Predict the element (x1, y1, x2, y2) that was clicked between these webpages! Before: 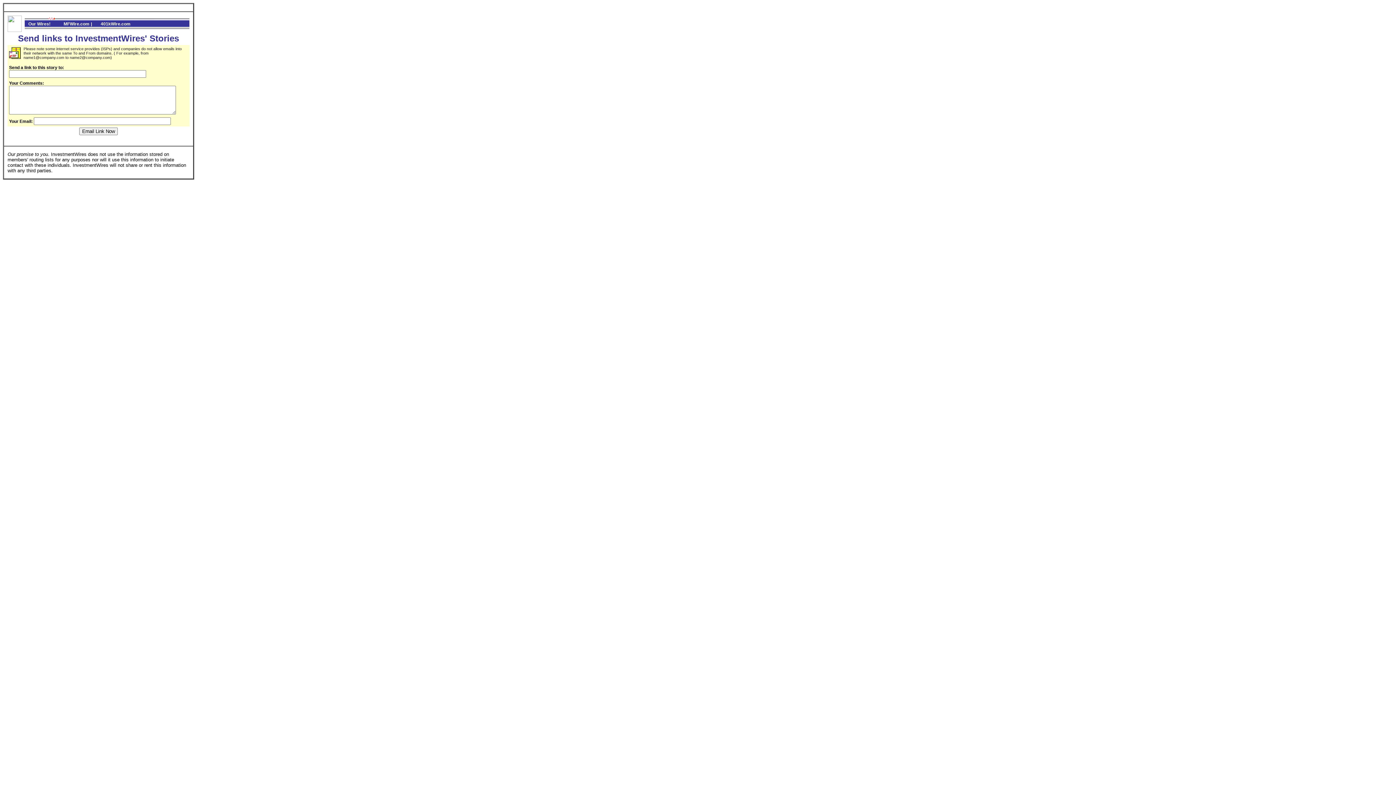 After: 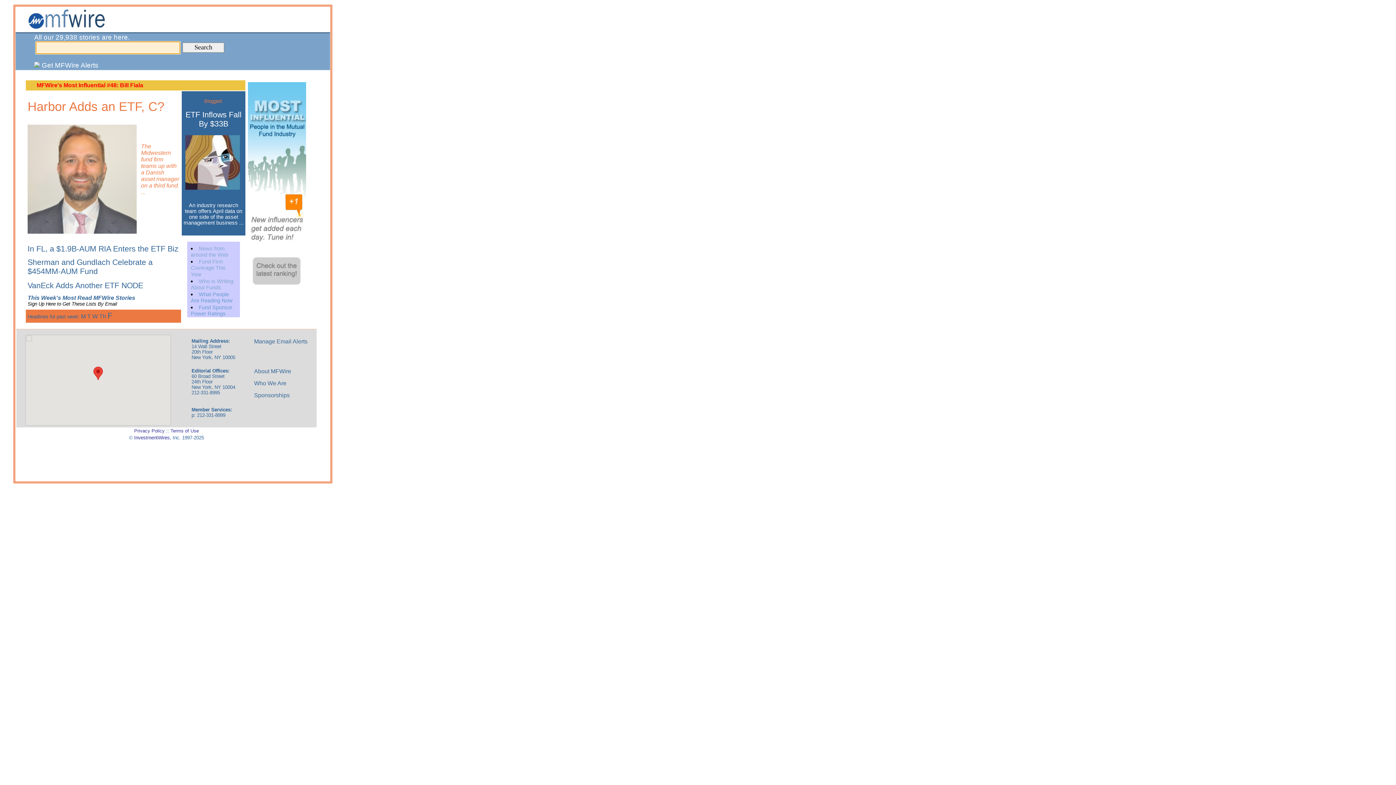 Action: label:   Our Wires! bbox: (26, 20, 50, 26)